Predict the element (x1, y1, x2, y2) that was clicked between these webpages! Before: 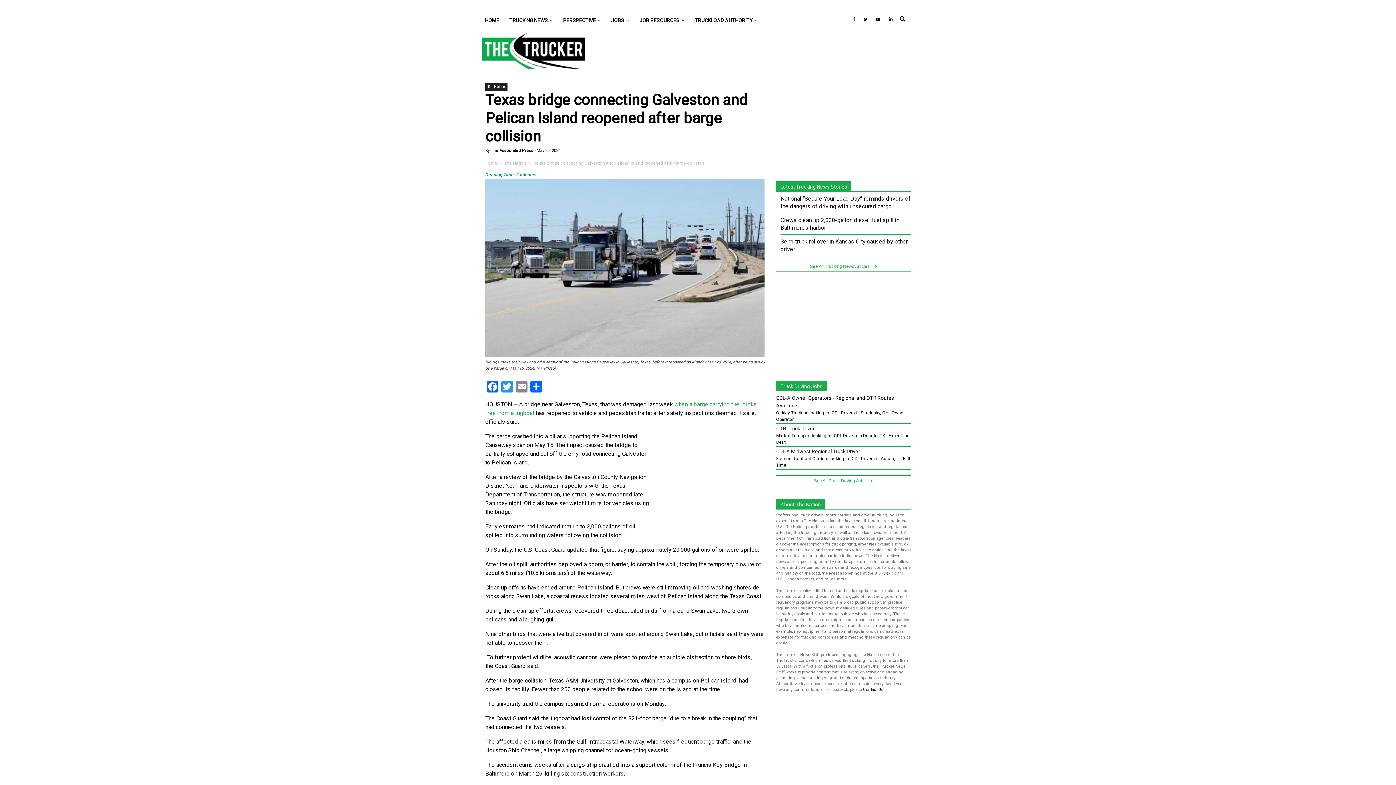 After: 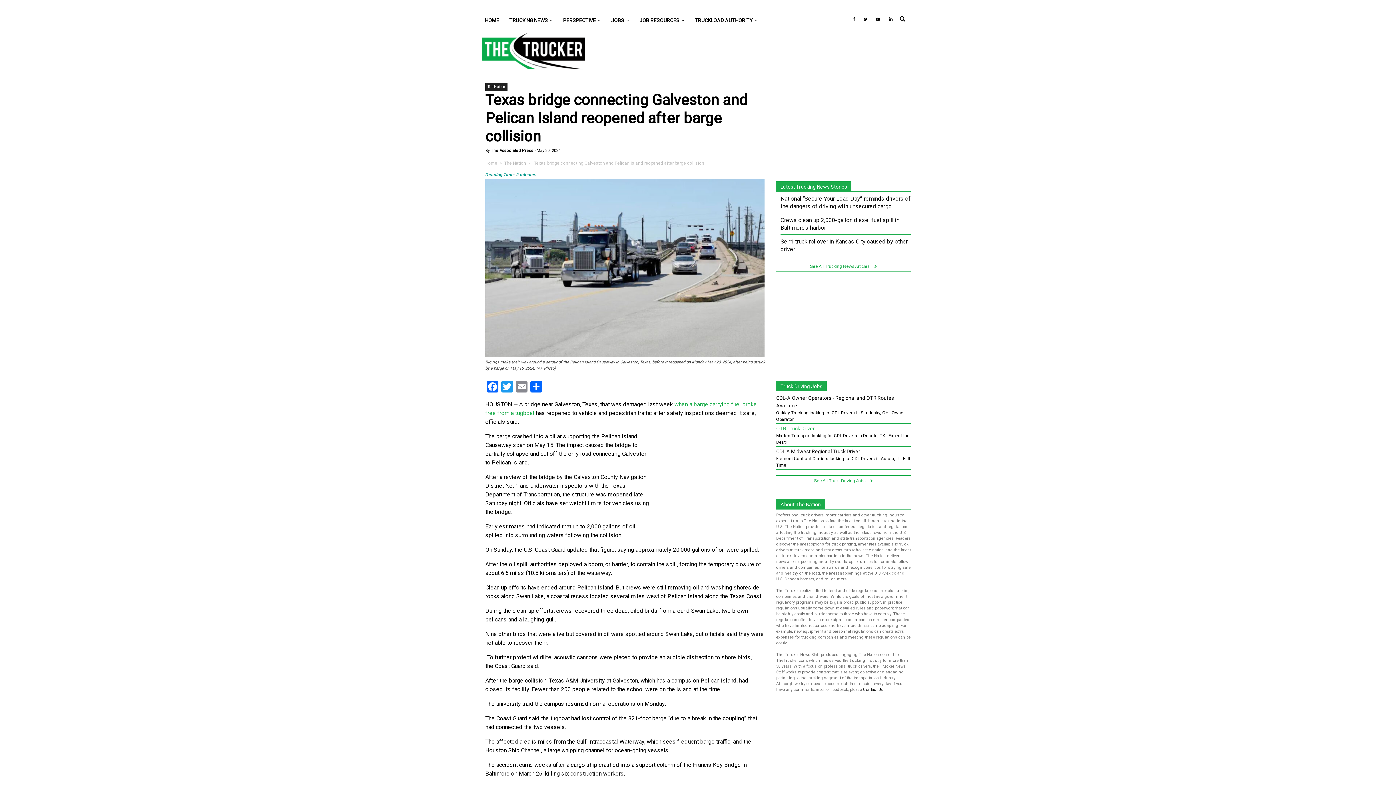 Action: label: OTR Truck Driver bbox: (776, 425, 814, 431)